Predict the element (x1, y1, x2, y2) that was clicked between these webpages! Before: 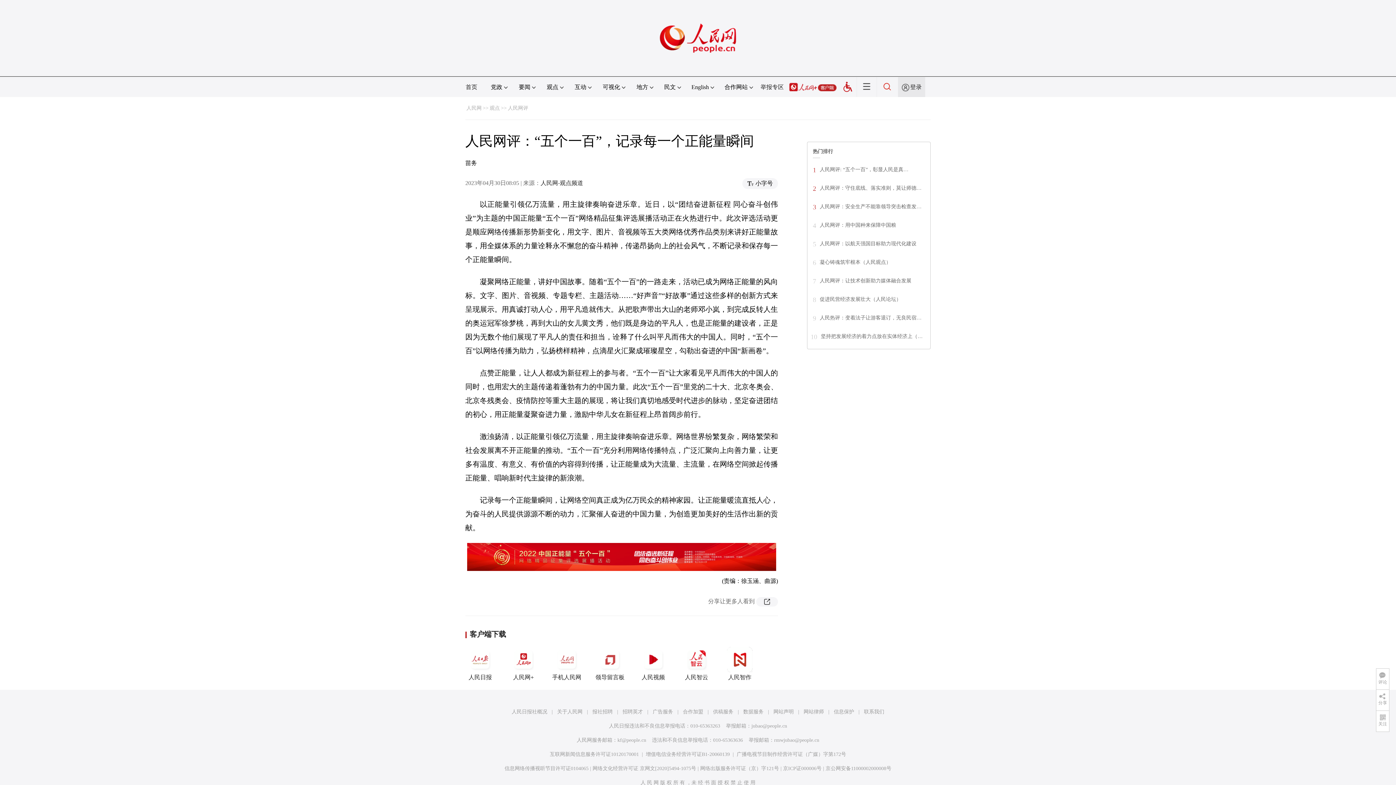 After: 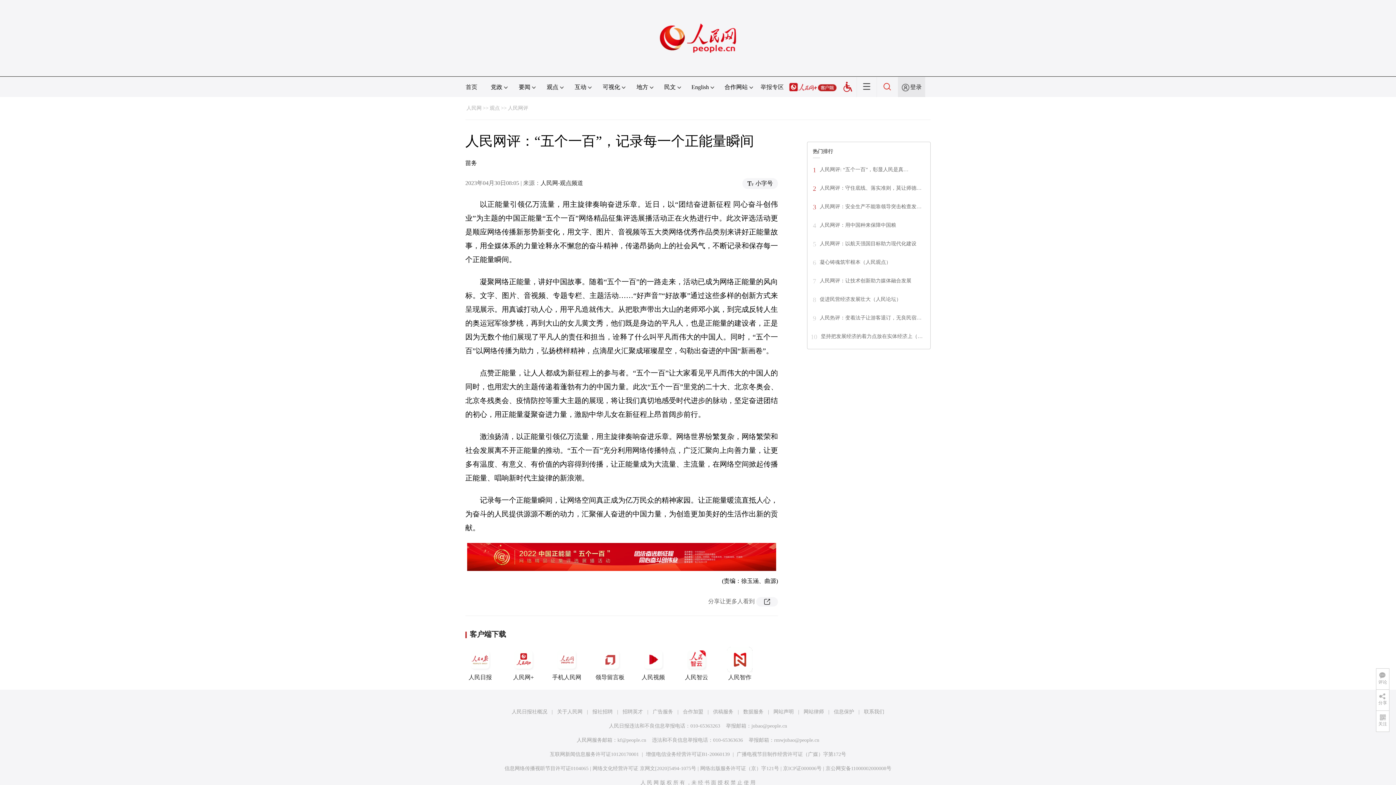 Action: bbox: (840, 84, 856, 90)